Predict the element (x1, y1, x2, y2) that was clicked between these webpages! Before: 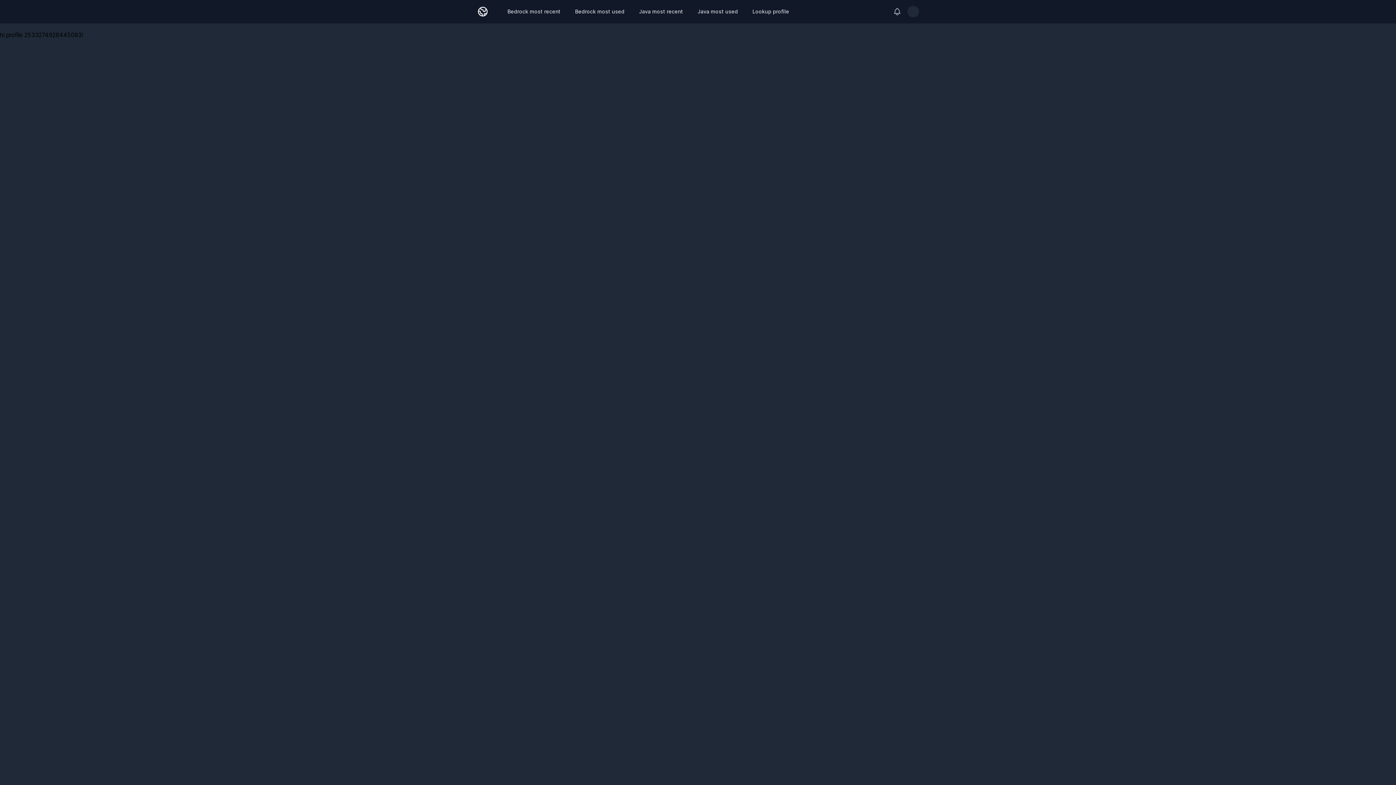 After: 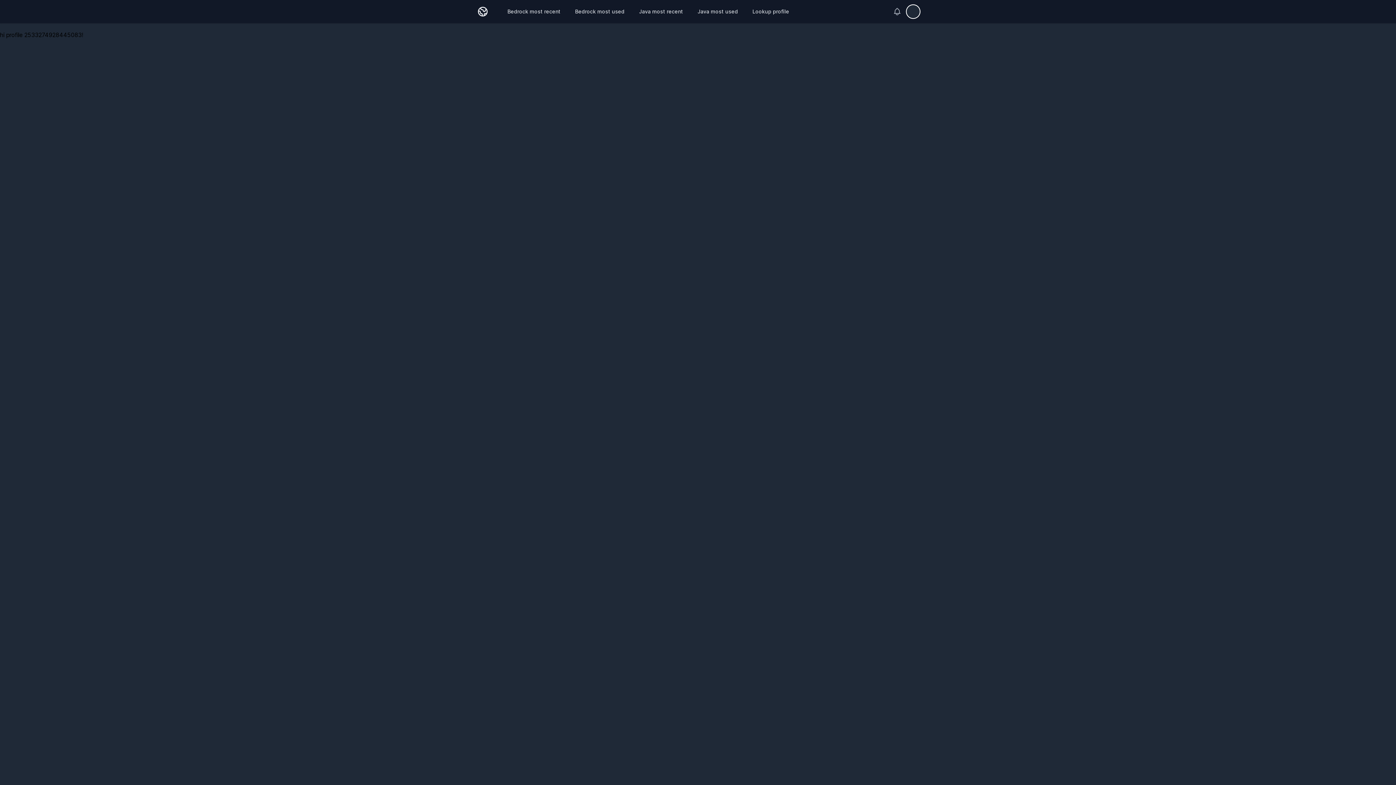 Action: label: Open user menu bbox: (907, 5, 919, 17)